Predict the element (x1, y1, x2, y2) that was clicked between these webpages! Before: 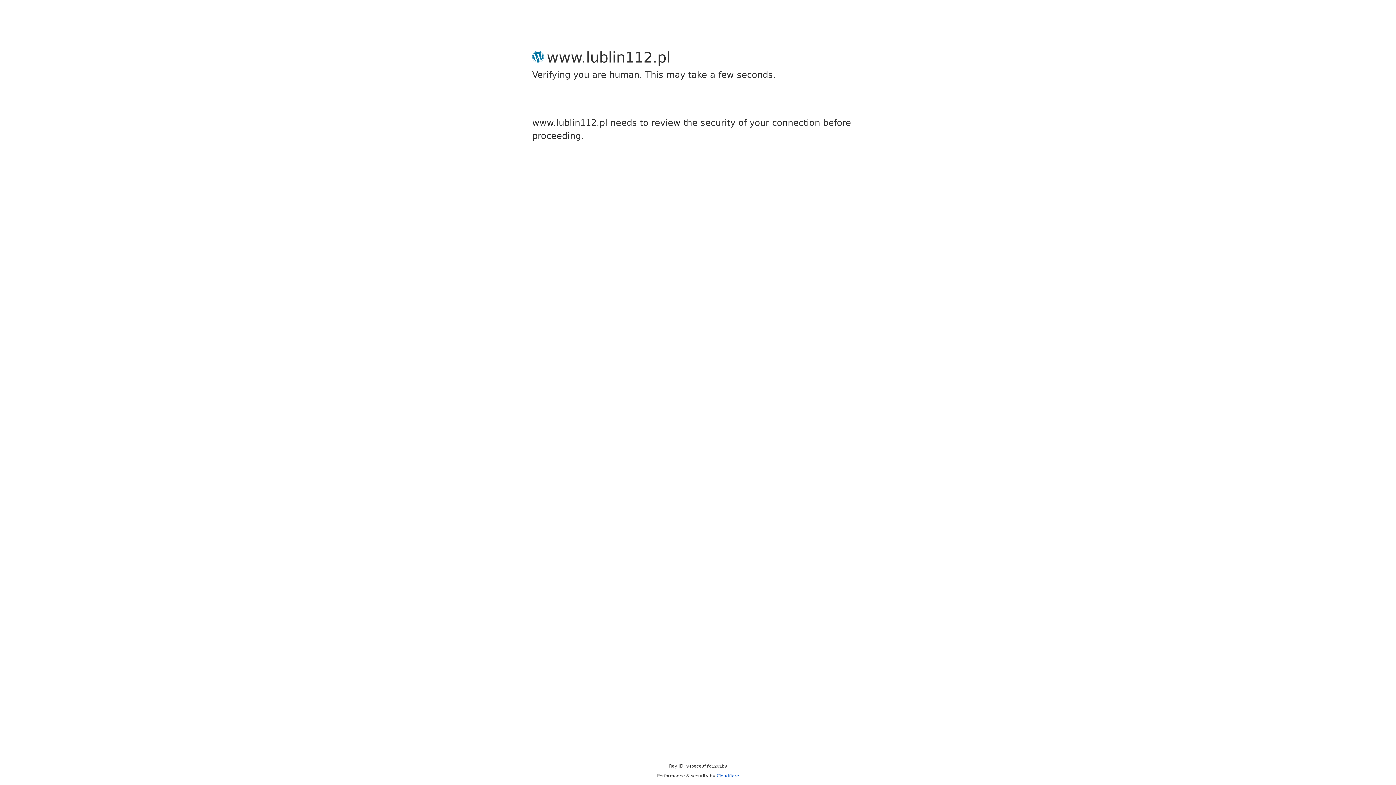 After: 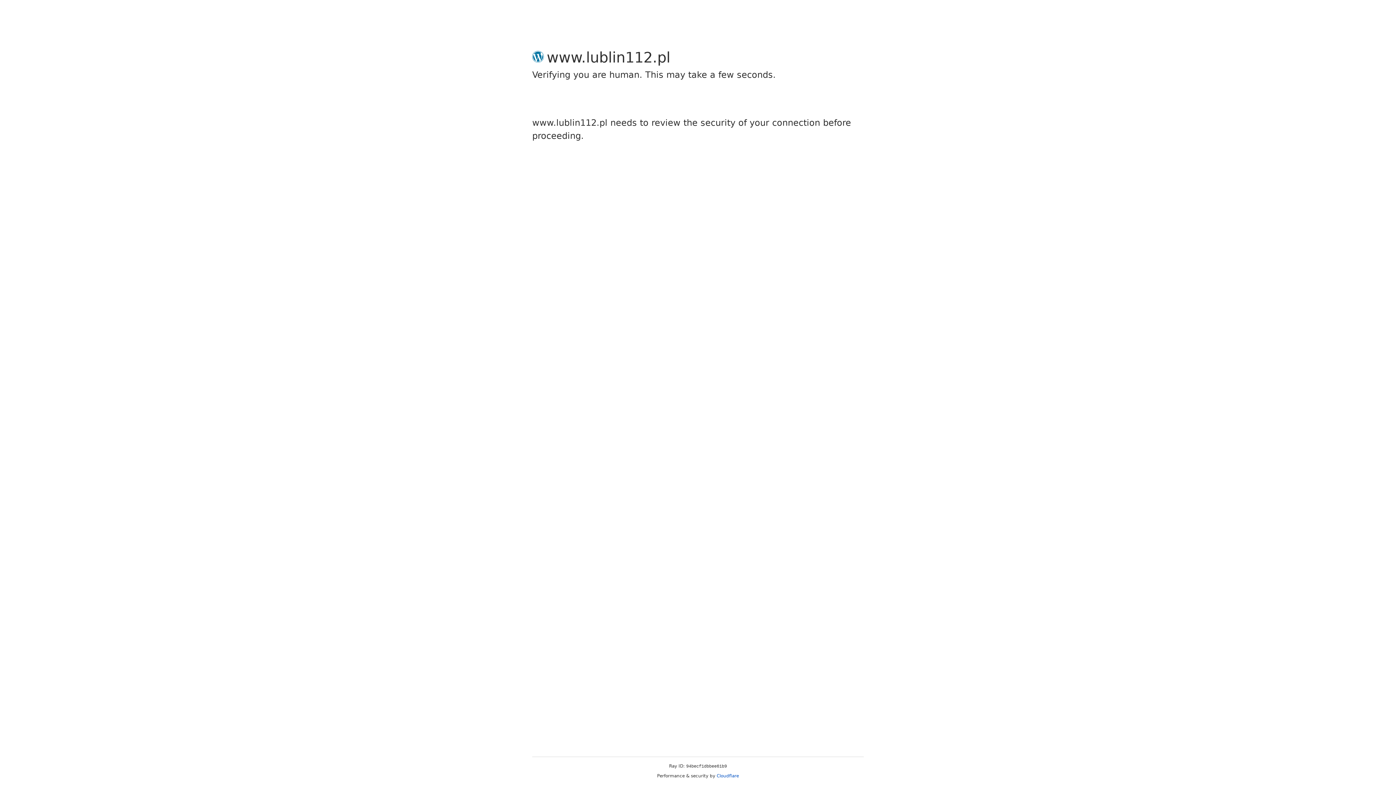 Action: bbox: (716, 773, 739, 778) label: Cloudflare